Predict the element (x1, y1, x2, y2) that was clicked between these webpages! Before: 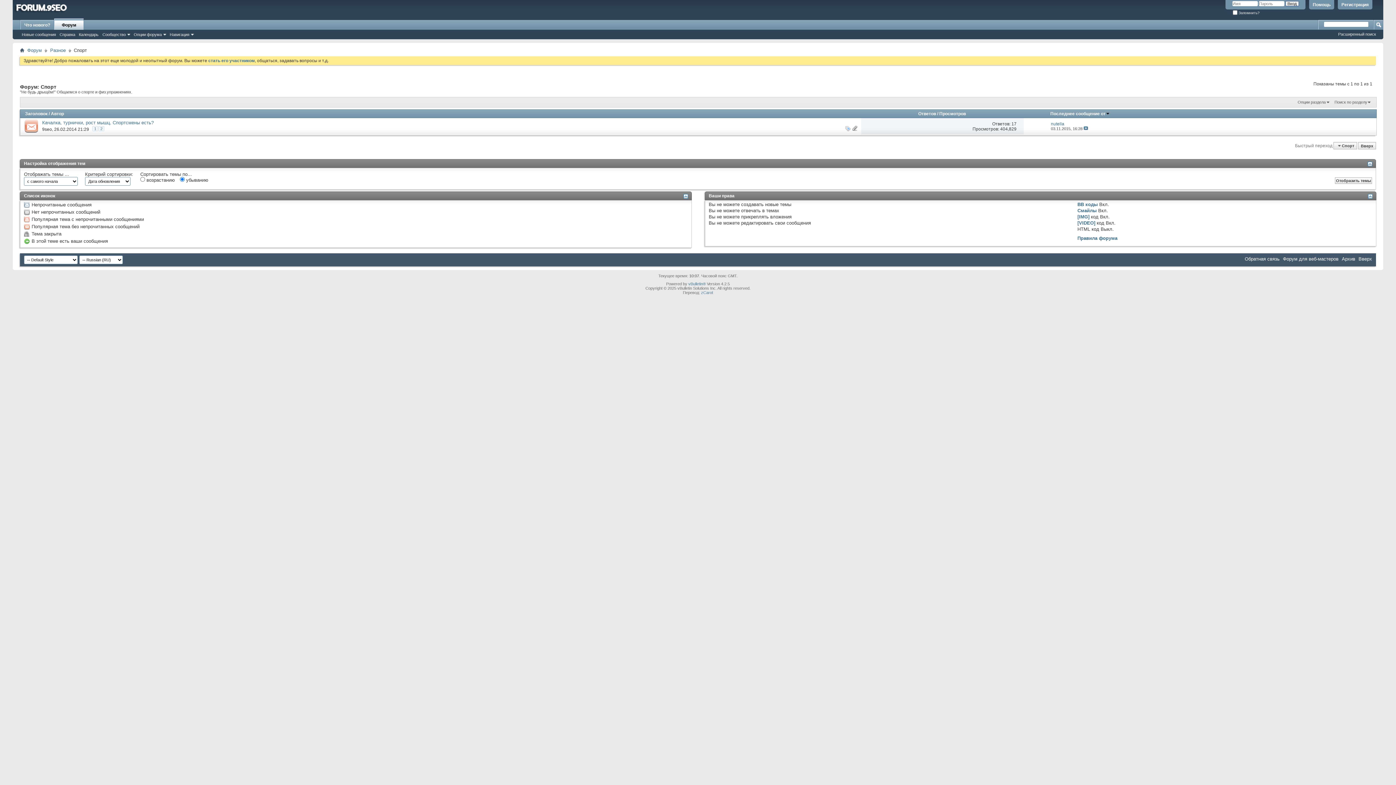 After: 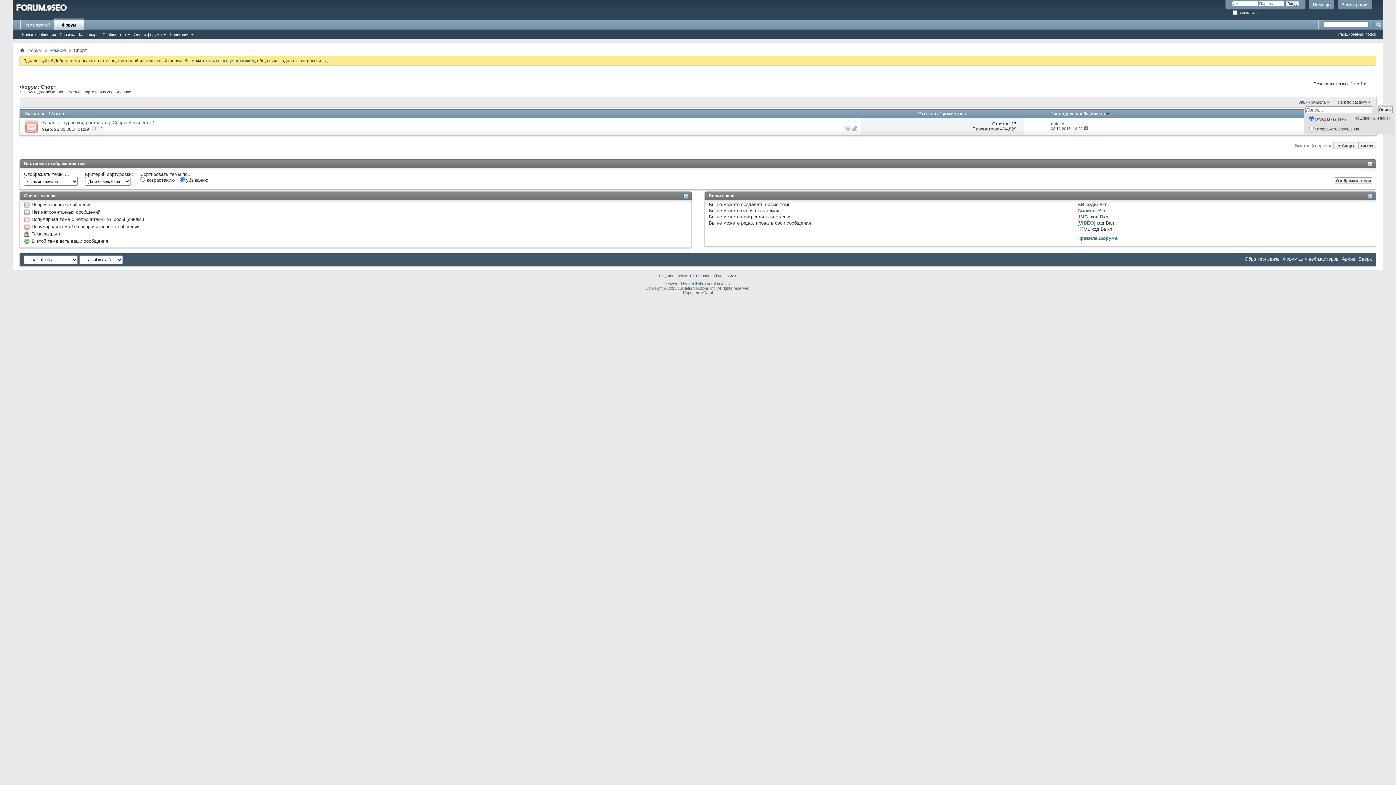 Action: bbox: (1333, 99, 1373, 105) label: Поиск по разделу